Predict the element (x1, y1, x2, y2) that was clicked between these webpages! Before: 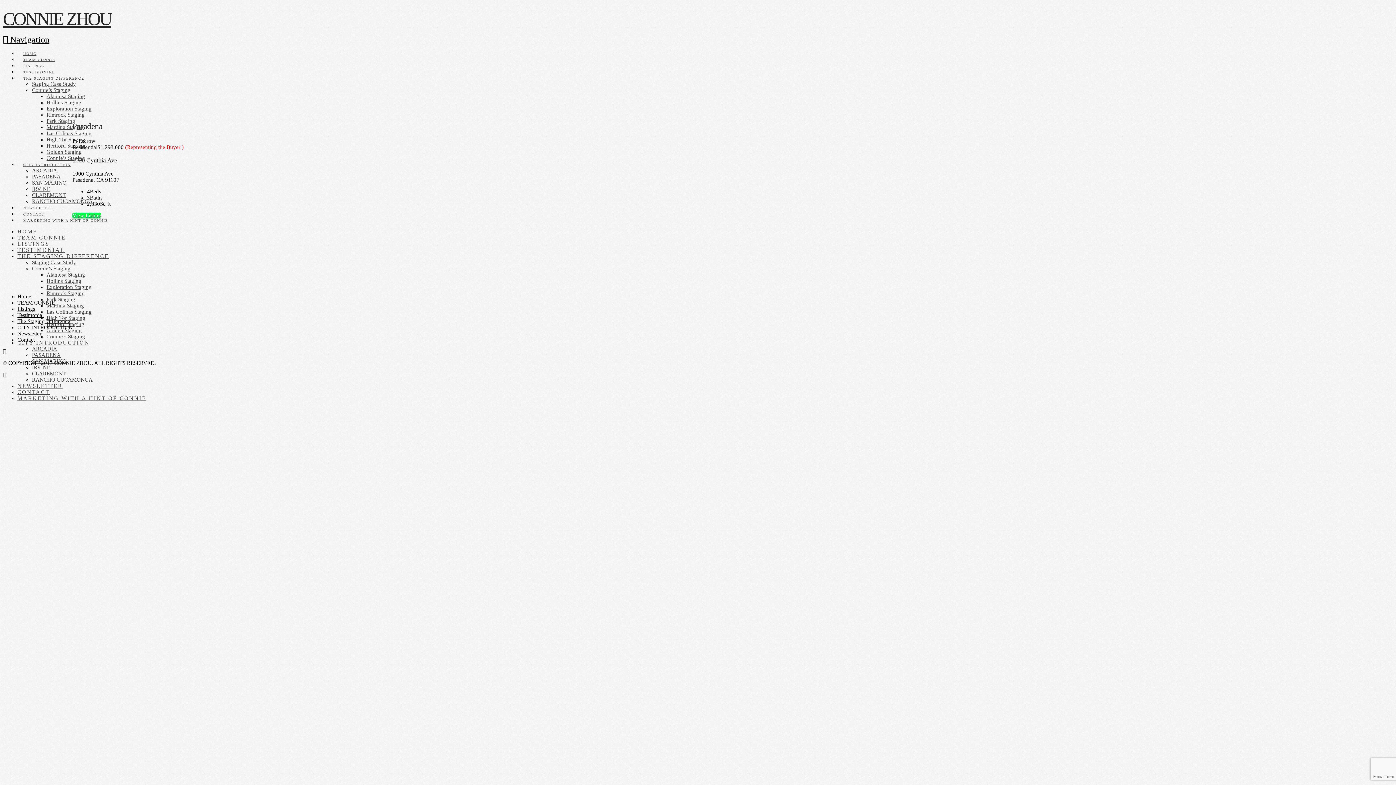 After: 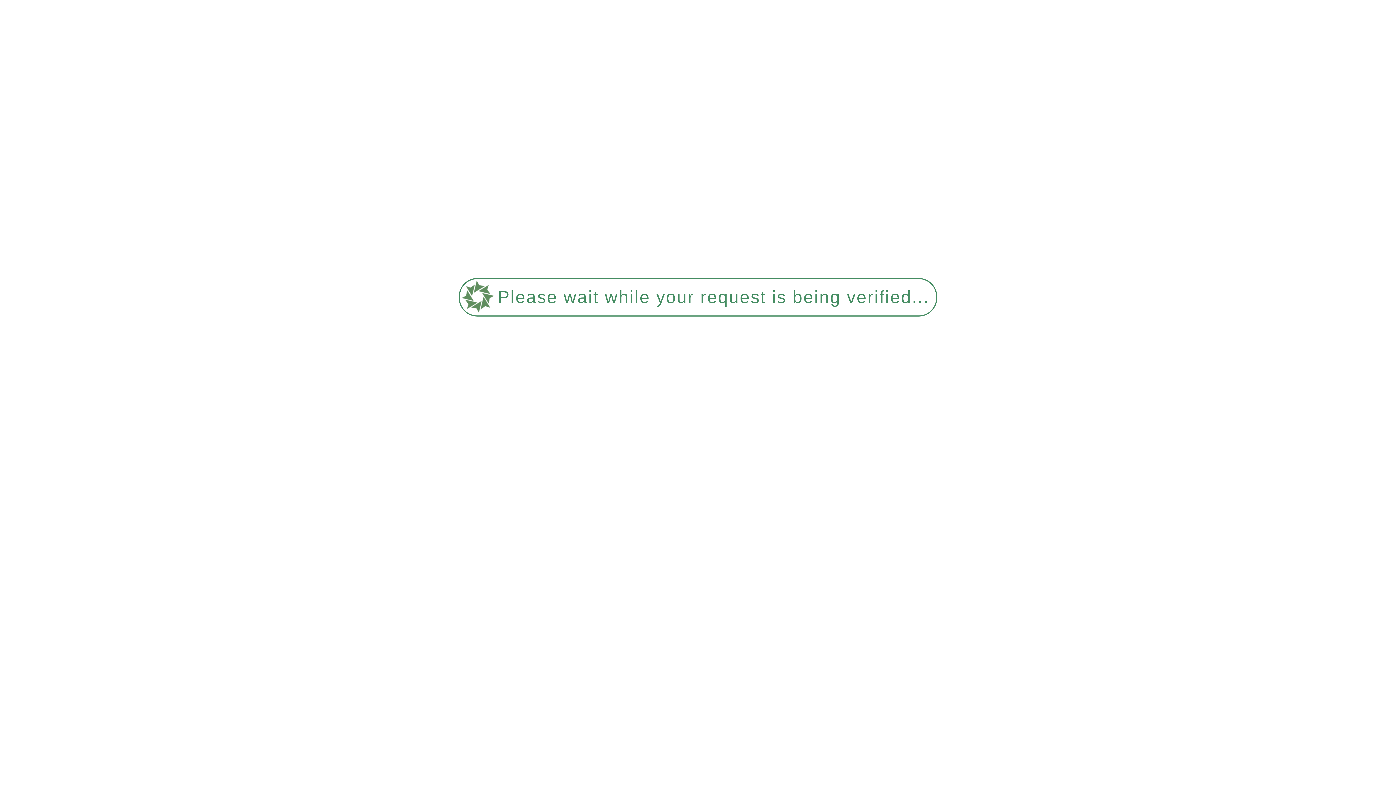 Action: label: Park Staging bbox: (46, 296, 75, 302)